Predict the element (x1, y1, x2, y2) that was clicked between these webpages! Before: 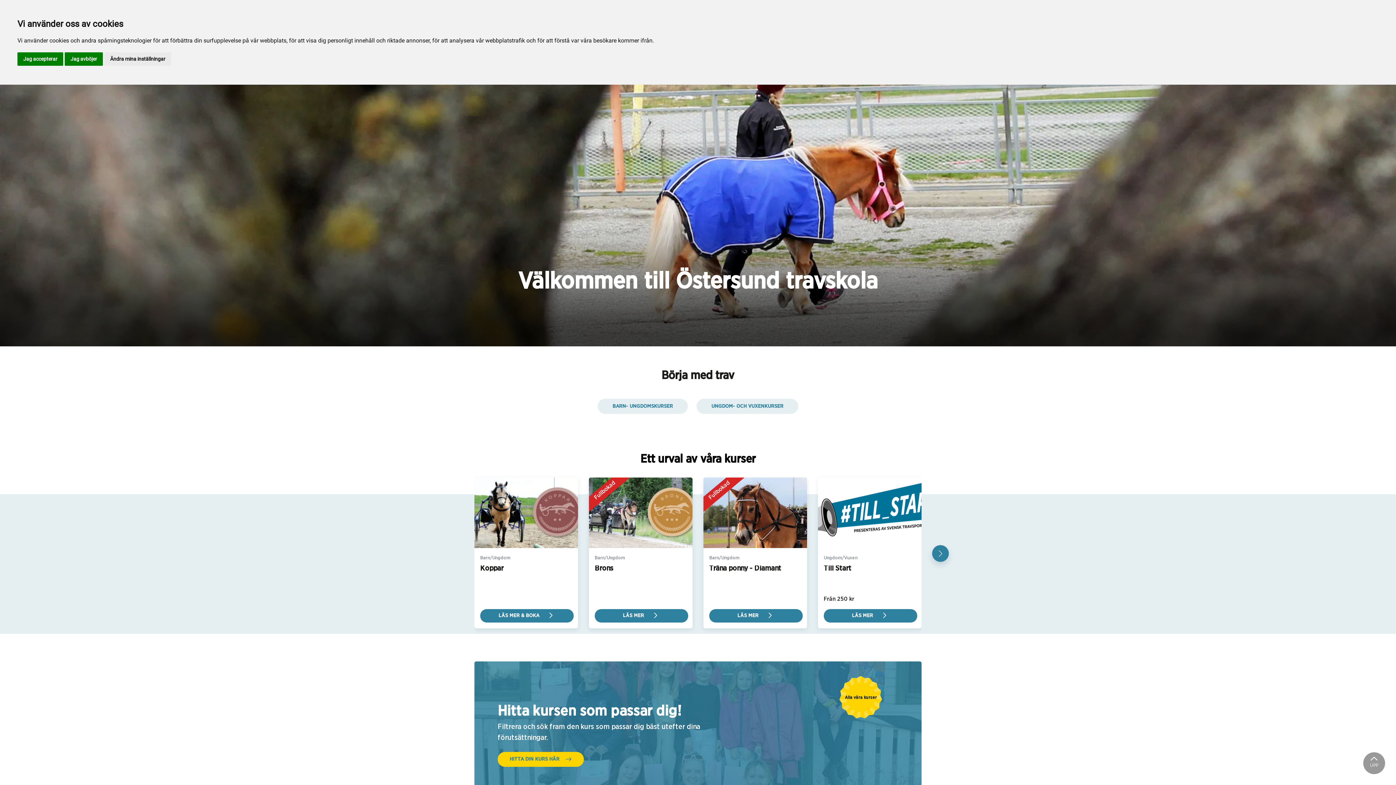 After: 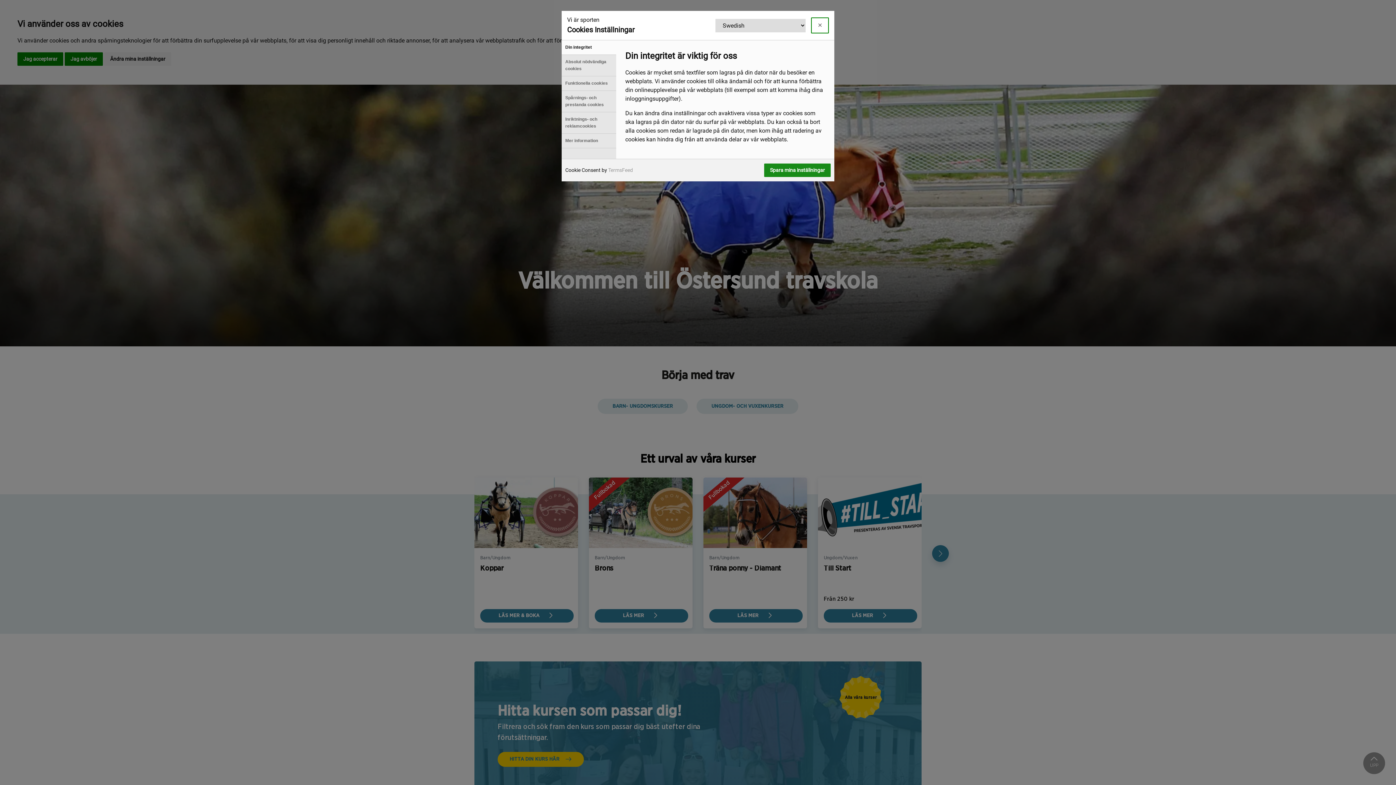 Action: bbox: (104, 52, 171, 65) label: Ändra mina inställningar